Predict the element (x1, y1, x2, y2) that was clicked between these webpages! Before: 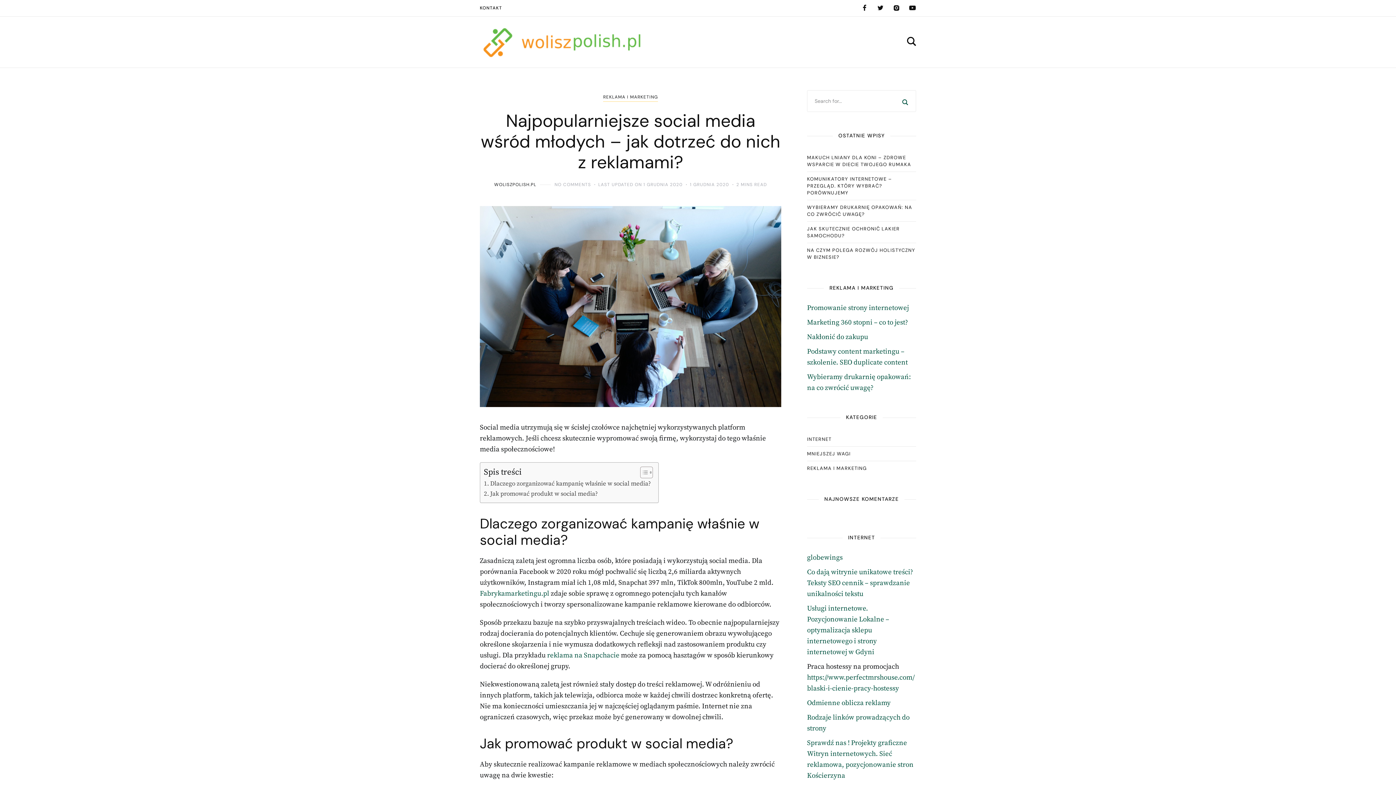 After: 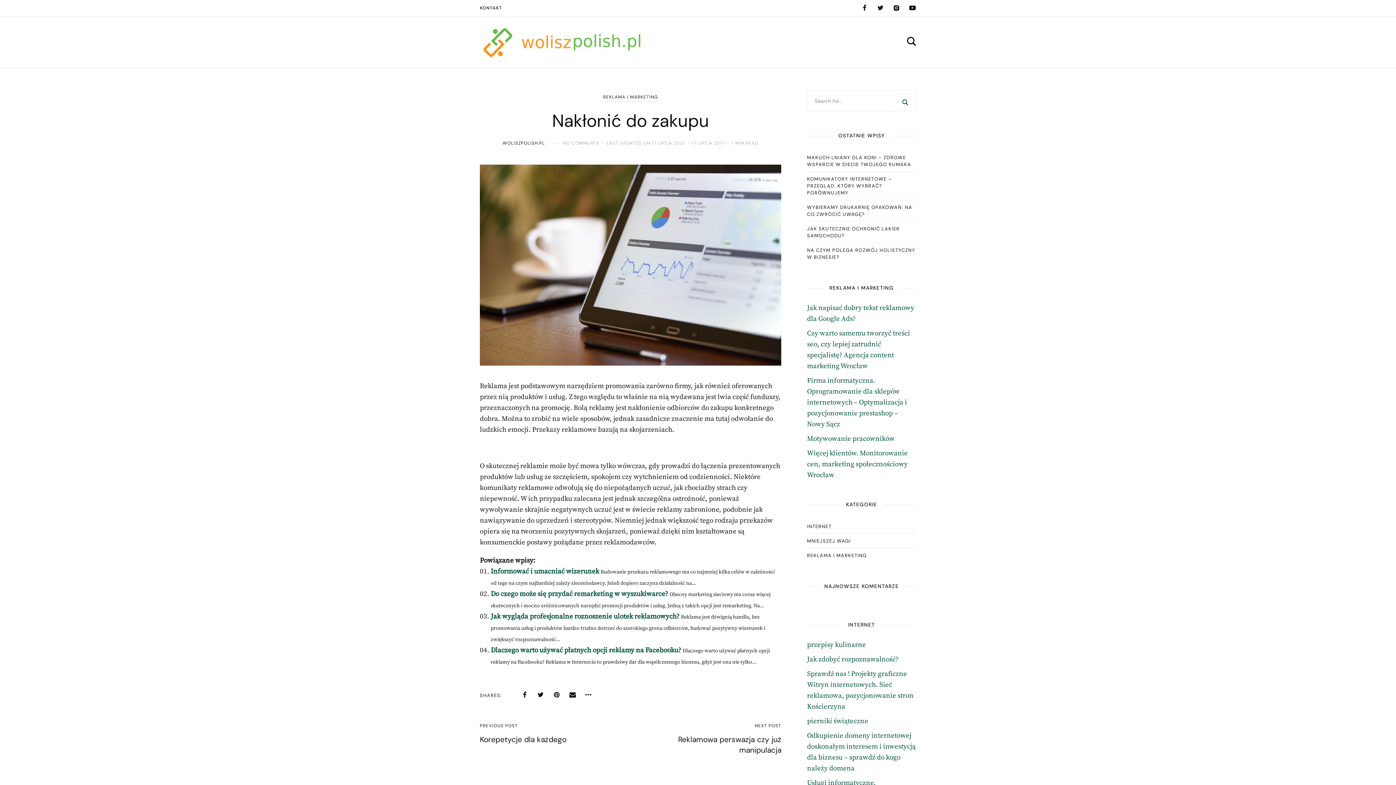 Action: bbox: (807, 333, 868, 341) label: Nakłonić do zakupu